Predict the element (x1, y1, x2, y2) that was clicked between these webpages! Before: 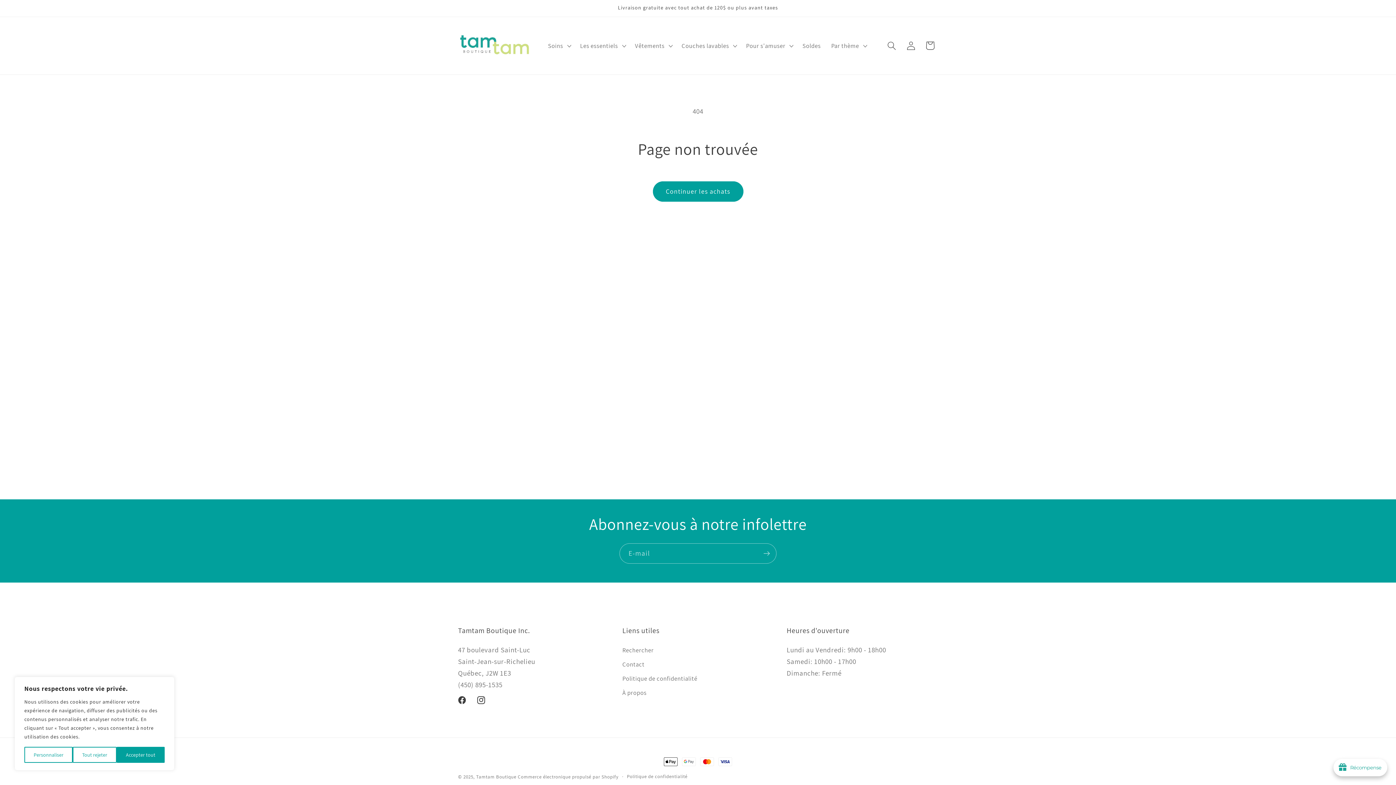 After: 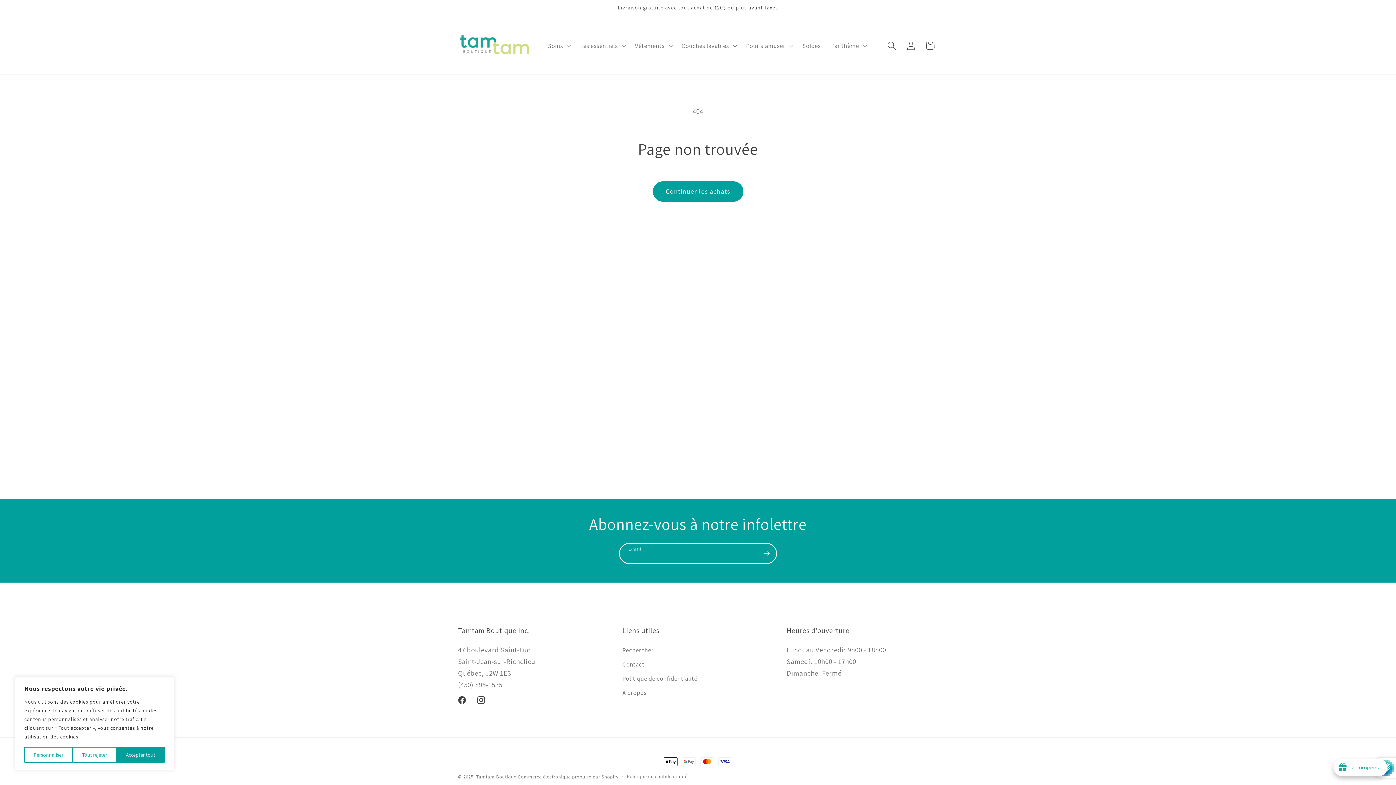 Action: bbox: (757, 543, 776, 564) label: S'inscrire